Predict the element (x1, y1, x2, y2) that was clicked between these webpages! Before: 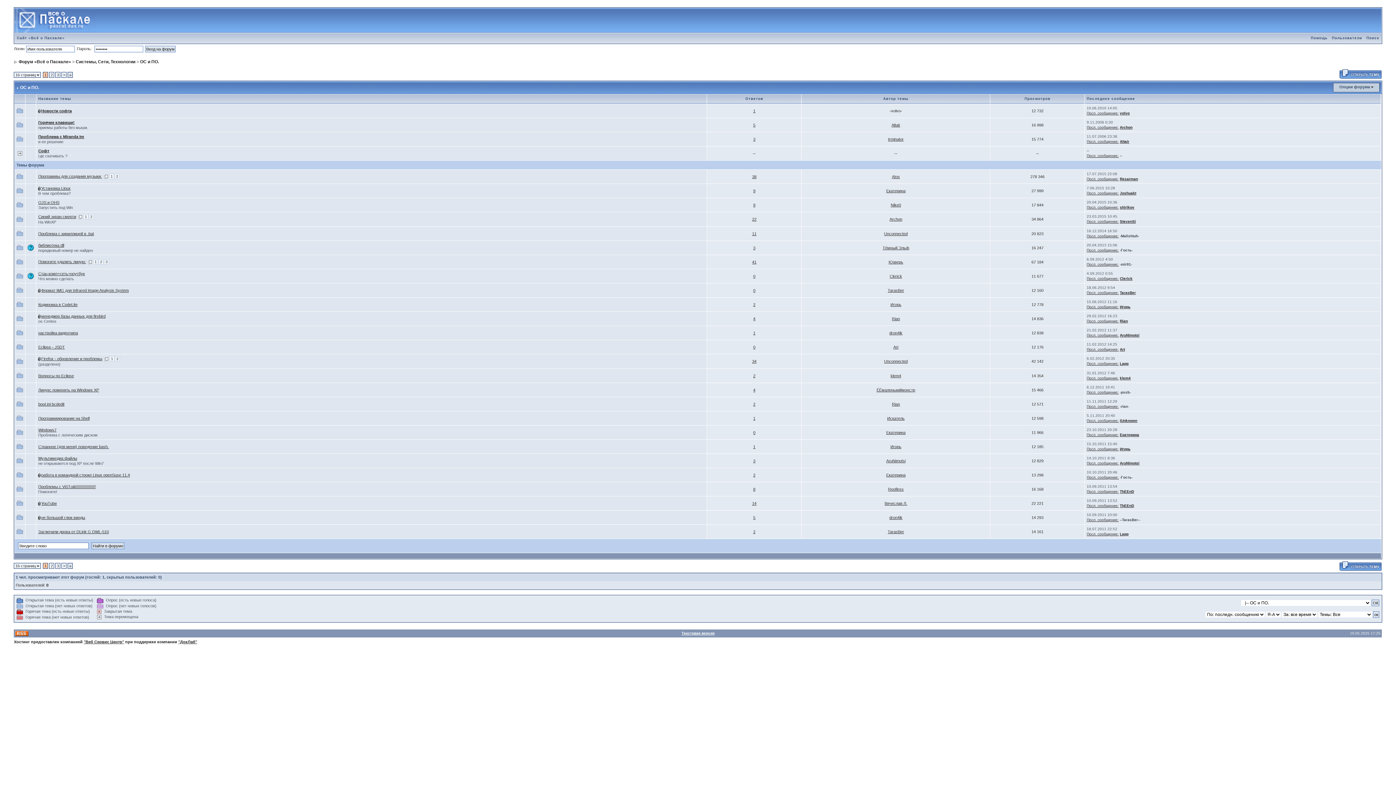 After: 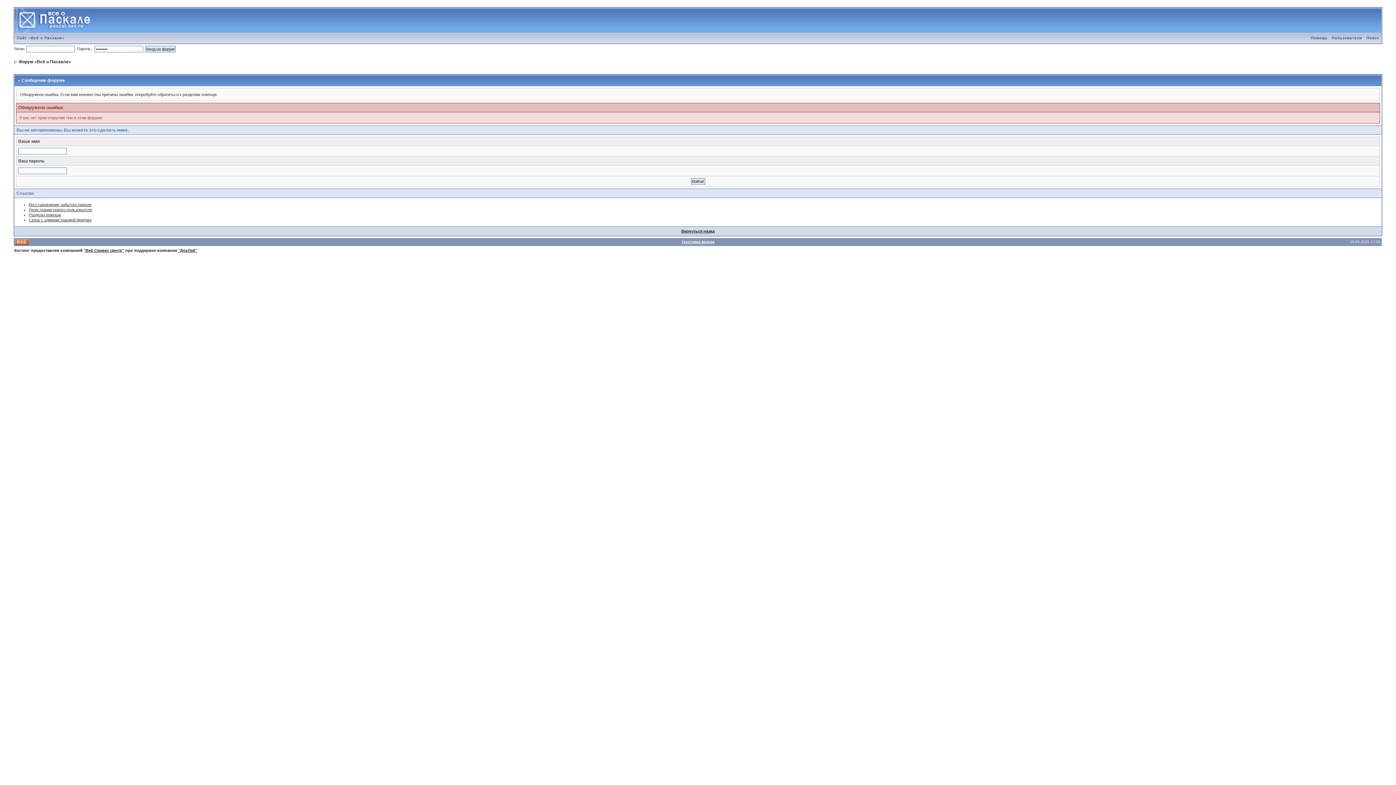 Action: bbox: (1339, 563, 1382, 568)